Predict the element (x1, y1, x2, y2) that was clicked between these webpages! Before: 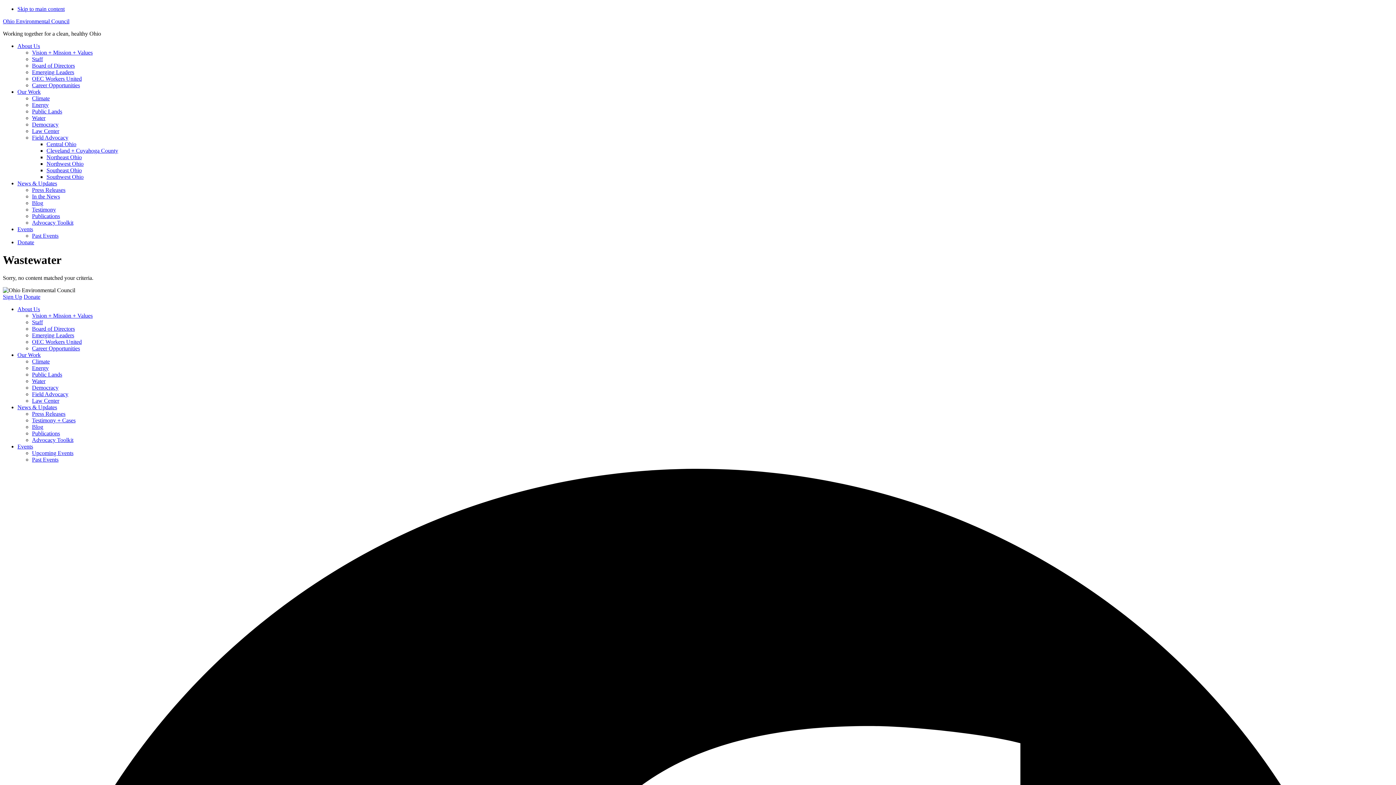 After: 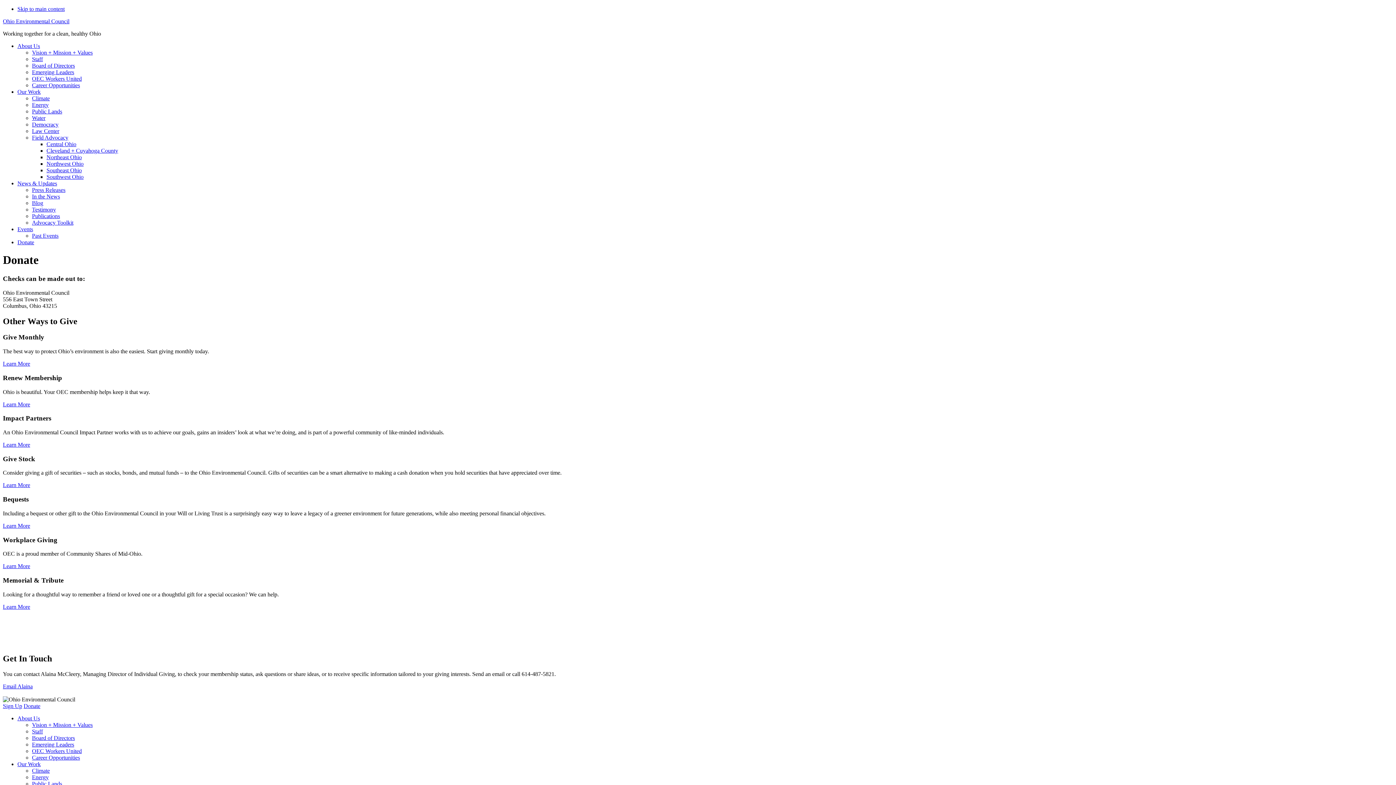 Action: label: Donate bbox: (23, 293, 40, 299)